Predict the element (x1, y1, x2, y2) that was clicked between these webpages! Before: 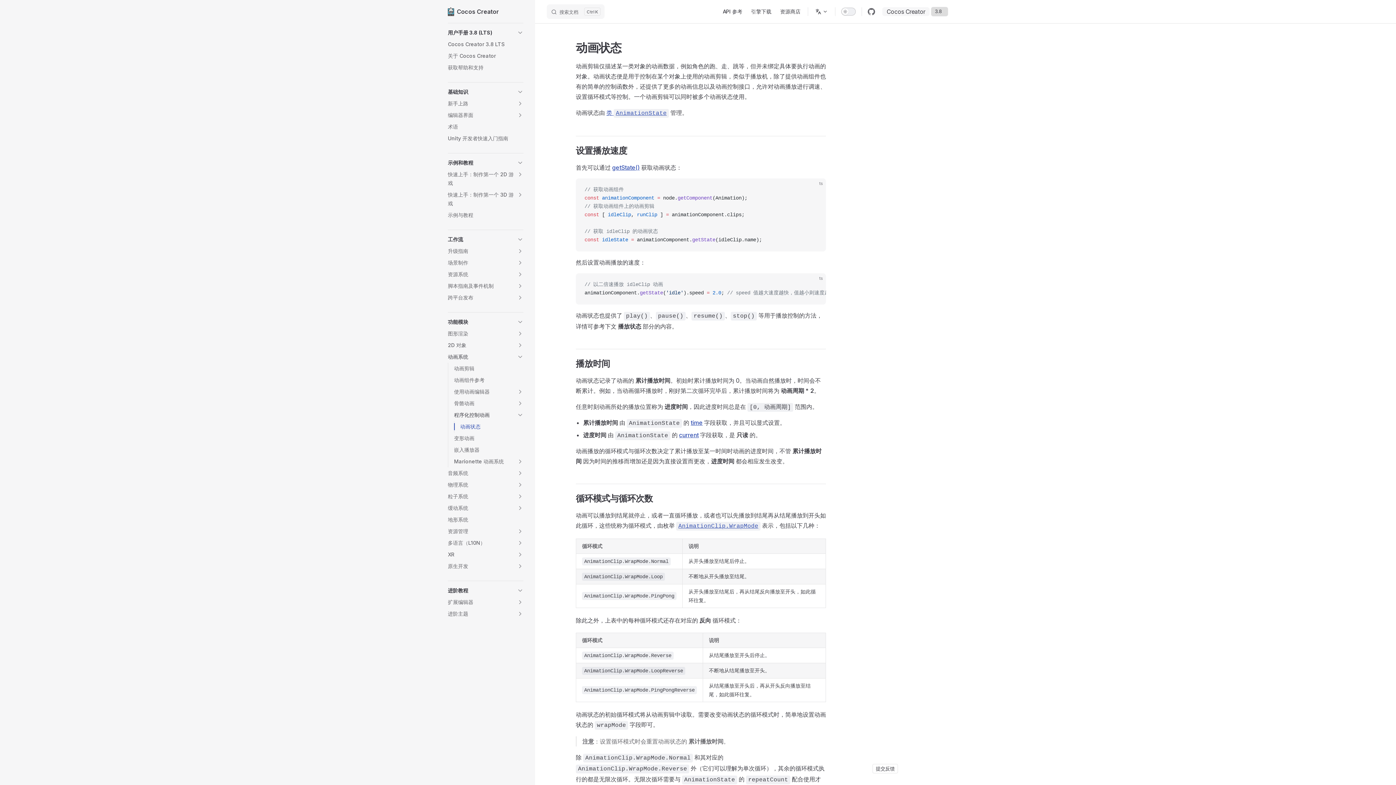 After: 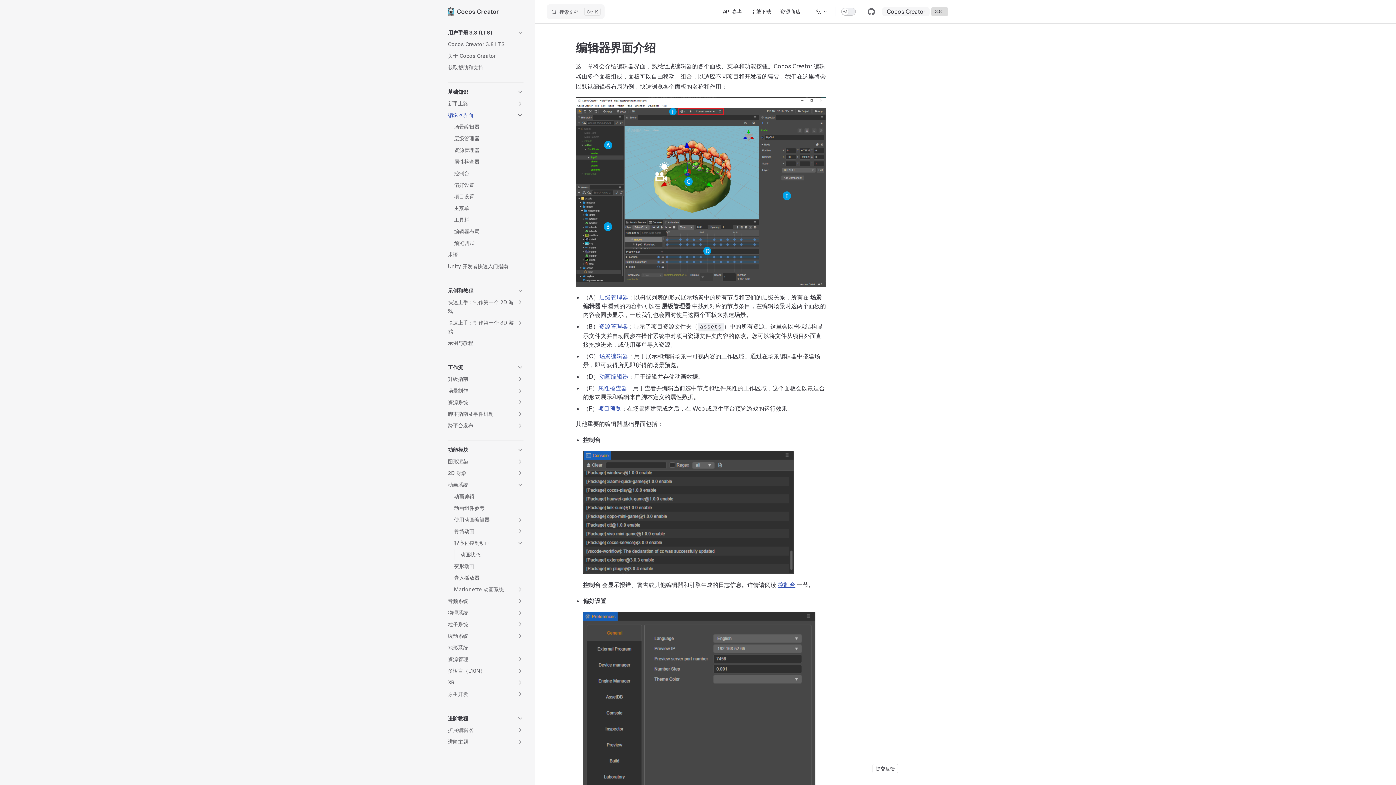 Action: label: 编辑器界面 bbox: (448, 109, 514, 121)